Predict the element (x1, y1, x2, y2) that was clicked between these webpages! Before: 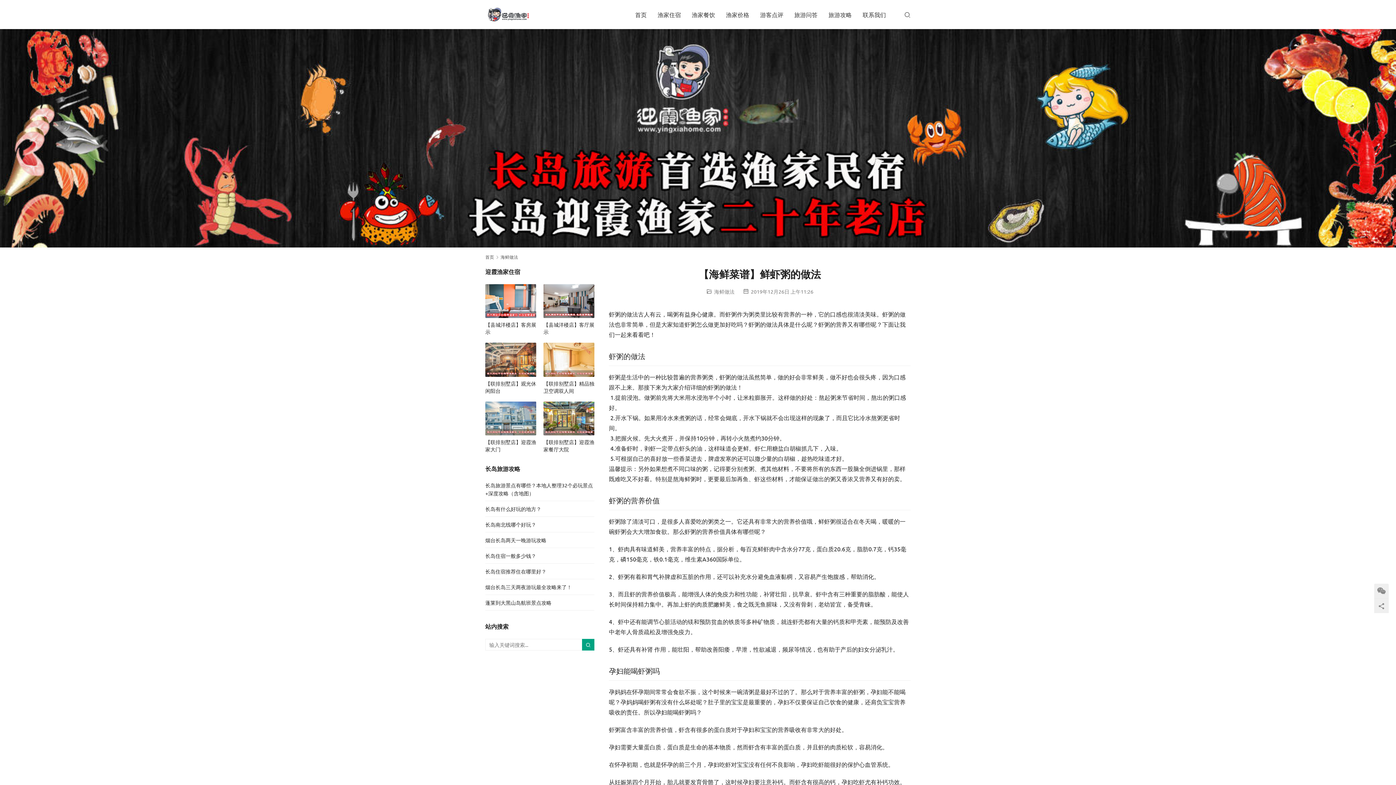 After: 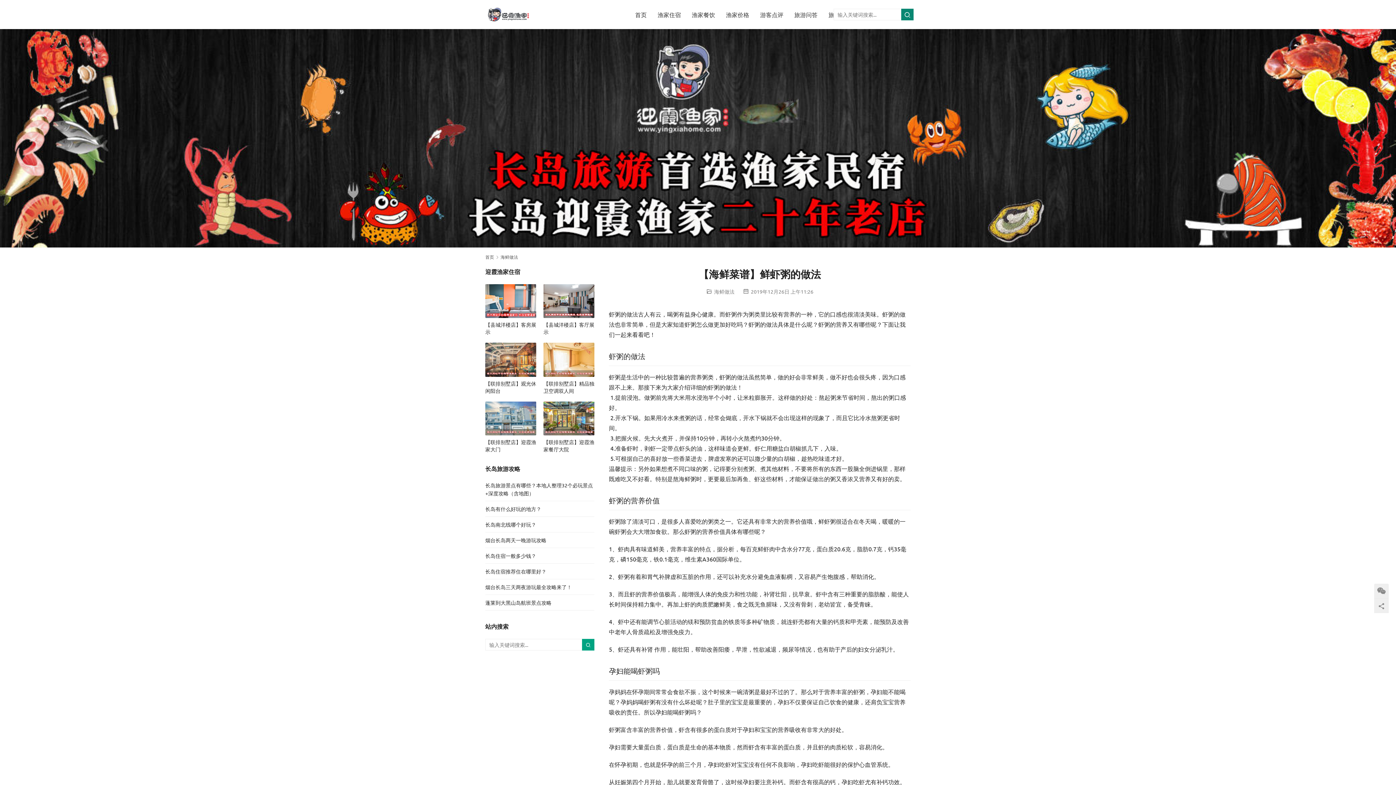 Action: bbox: (904, 10, 910, 18)